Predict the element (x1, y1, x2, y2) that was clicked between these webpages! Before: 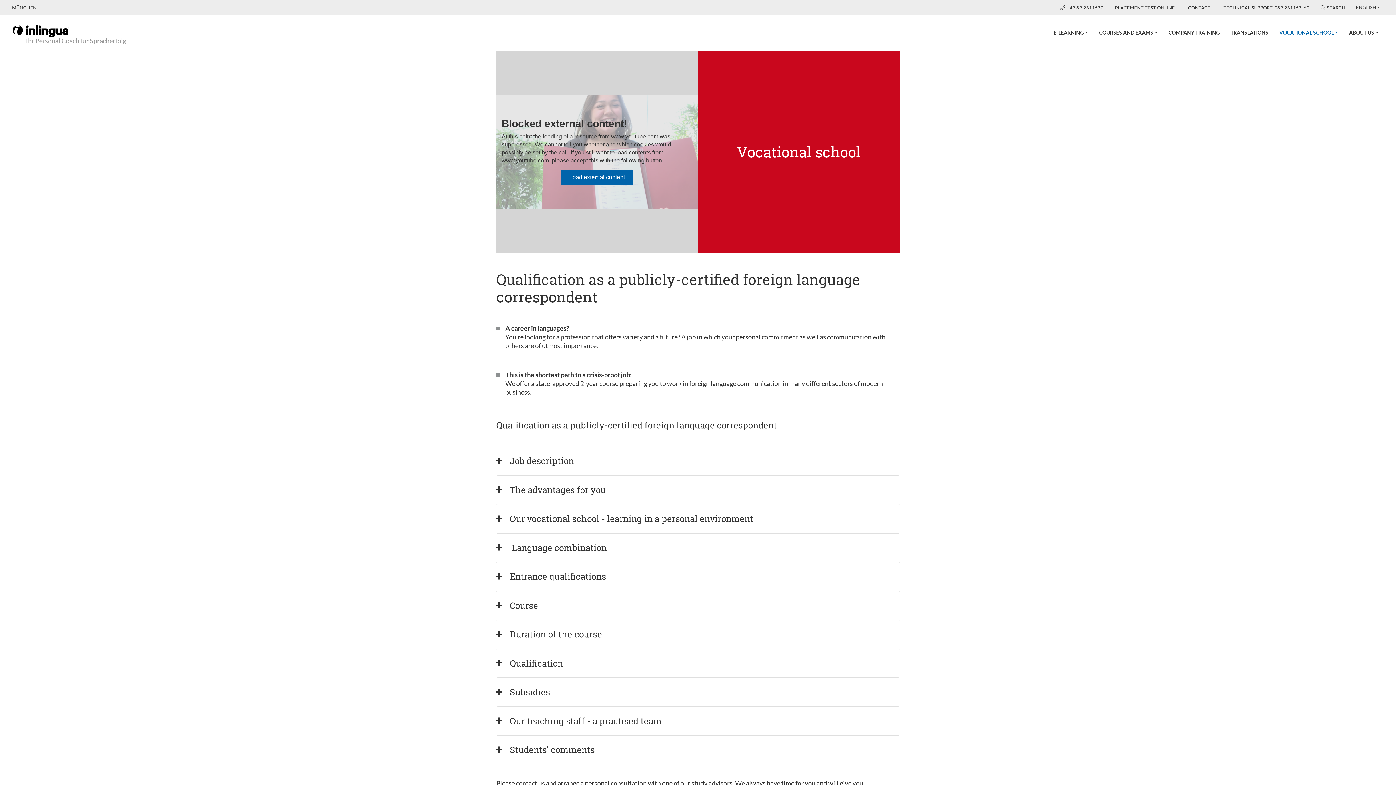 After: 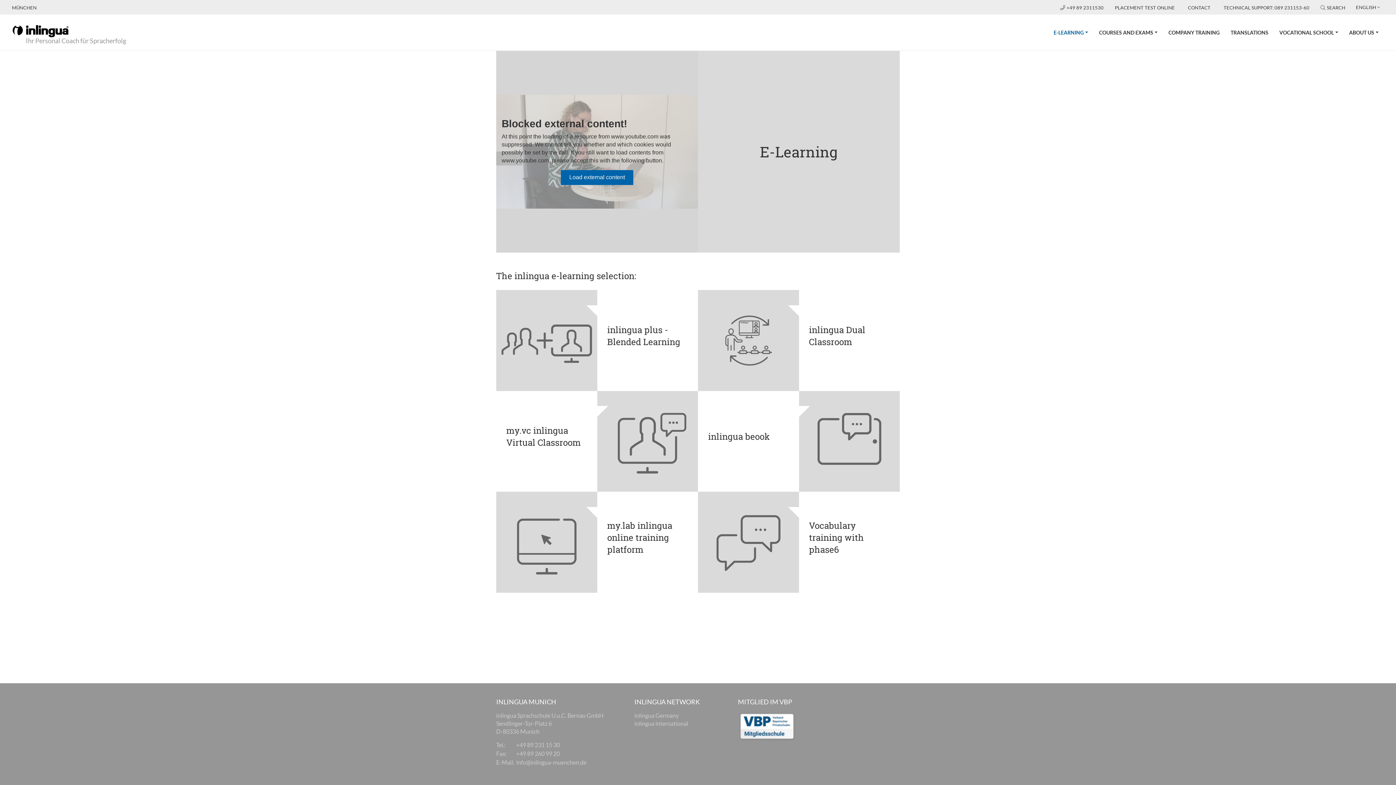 Action: bbox: (1048, 14, 1093, 50) label: E-LEARNING